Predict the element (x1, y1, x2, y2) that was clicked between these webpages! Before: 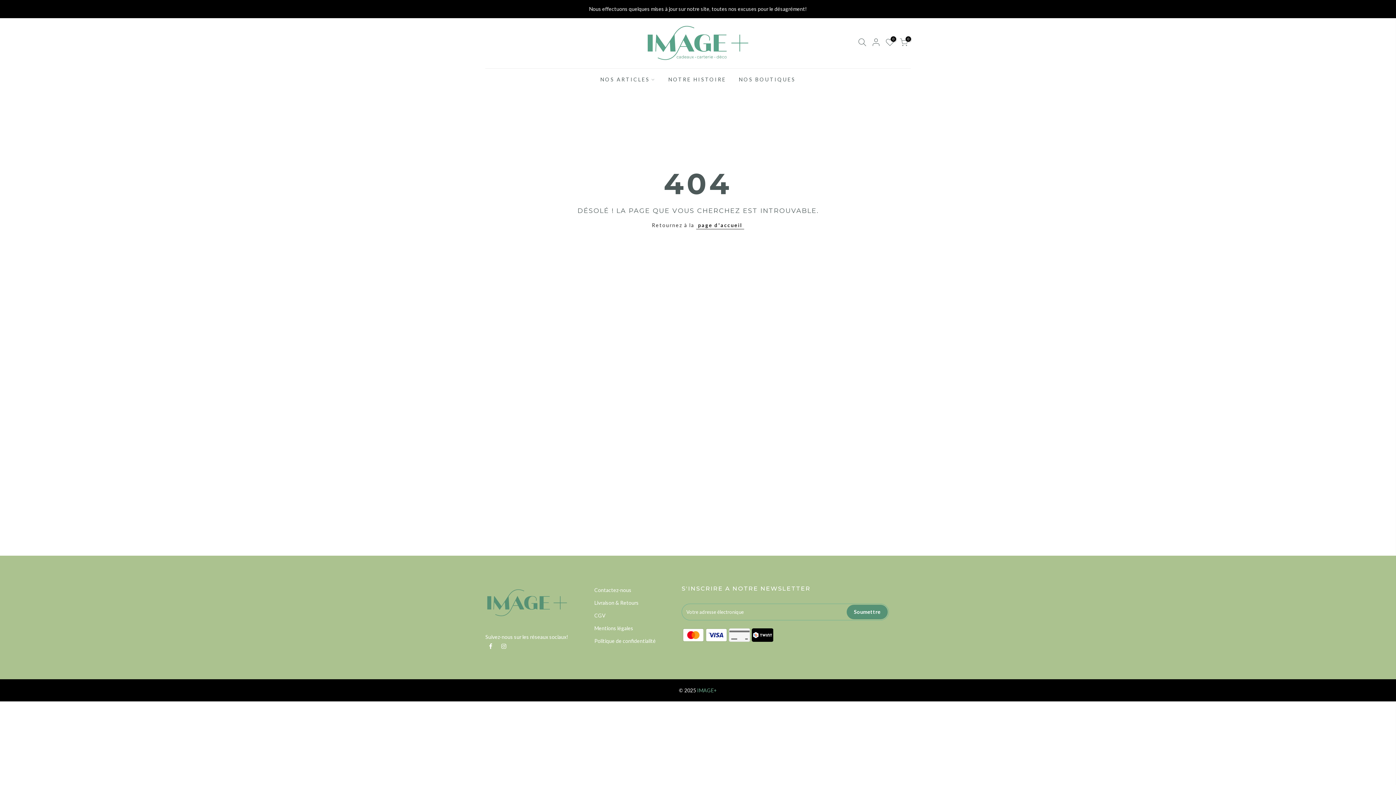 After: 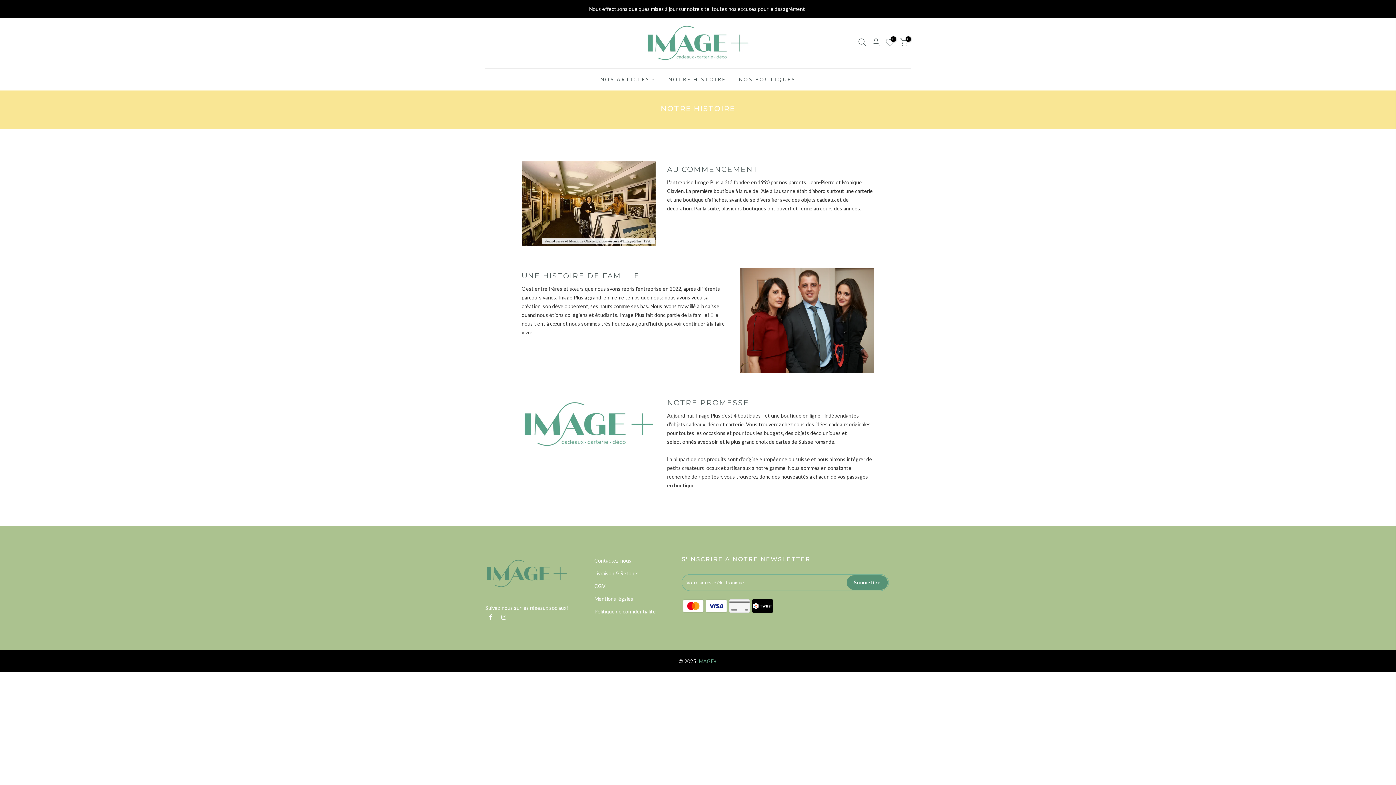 Action: label: NOTRE HISTOIRE bbox: (662, 68, 732, 90)